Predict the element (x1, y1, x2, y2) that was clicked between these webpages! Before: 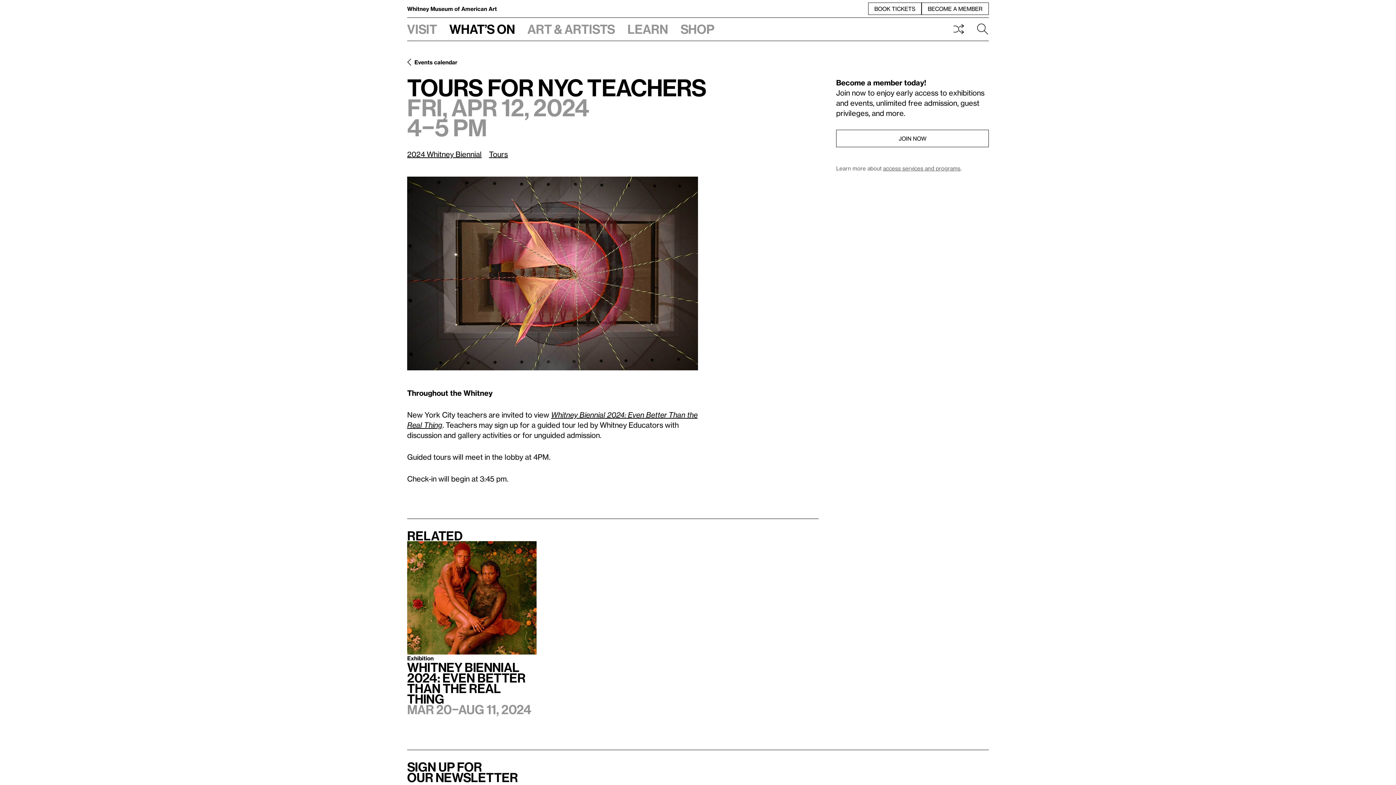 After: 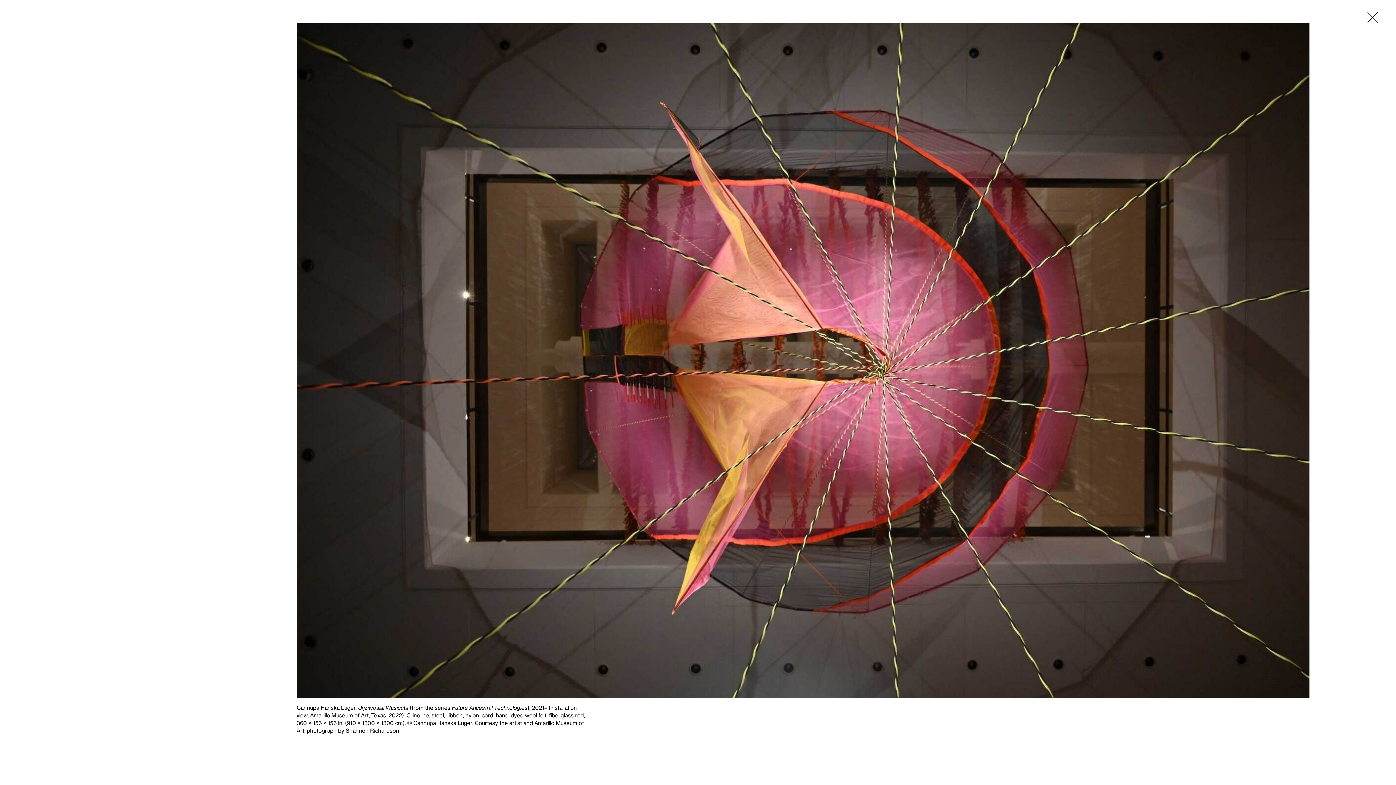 Action: bbox: (407, 176, 698, 370) label: Lightbox